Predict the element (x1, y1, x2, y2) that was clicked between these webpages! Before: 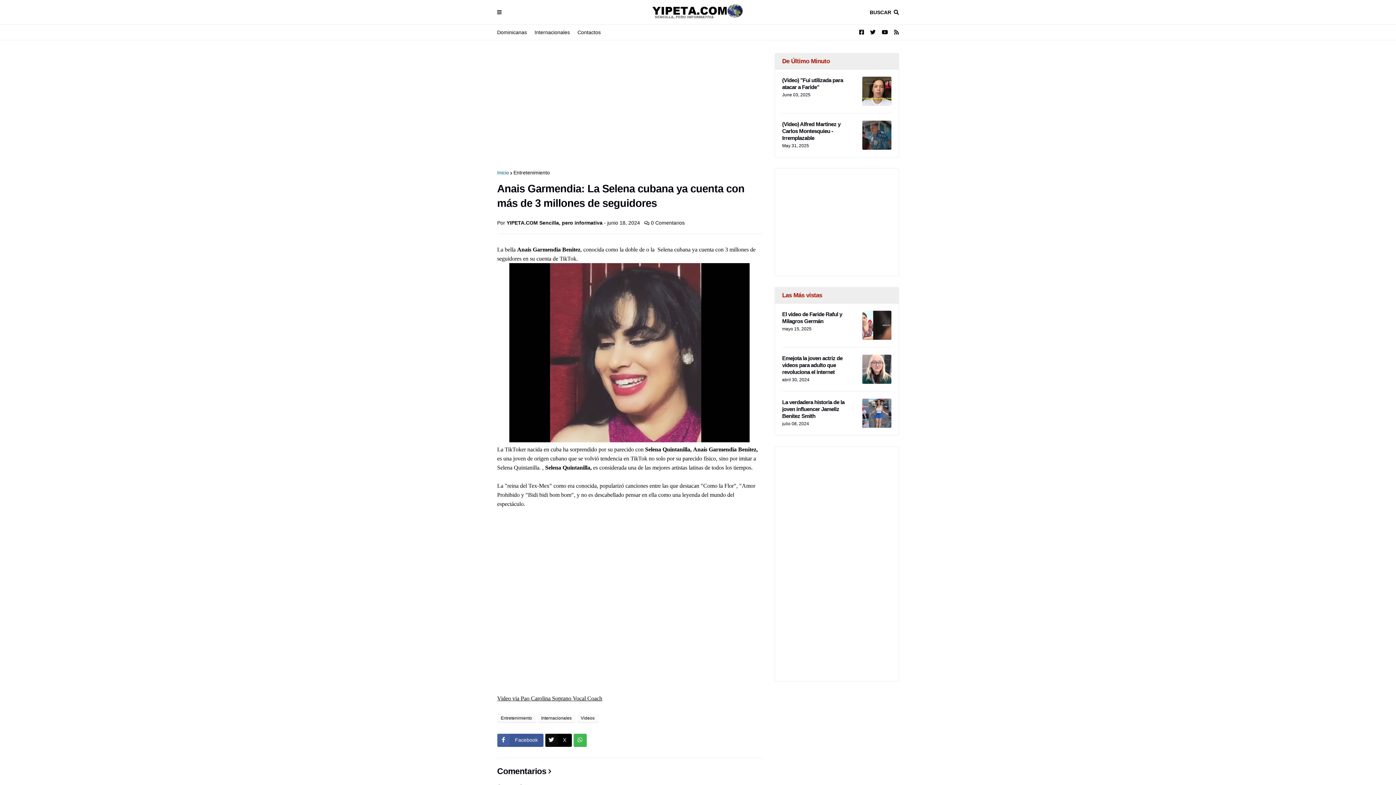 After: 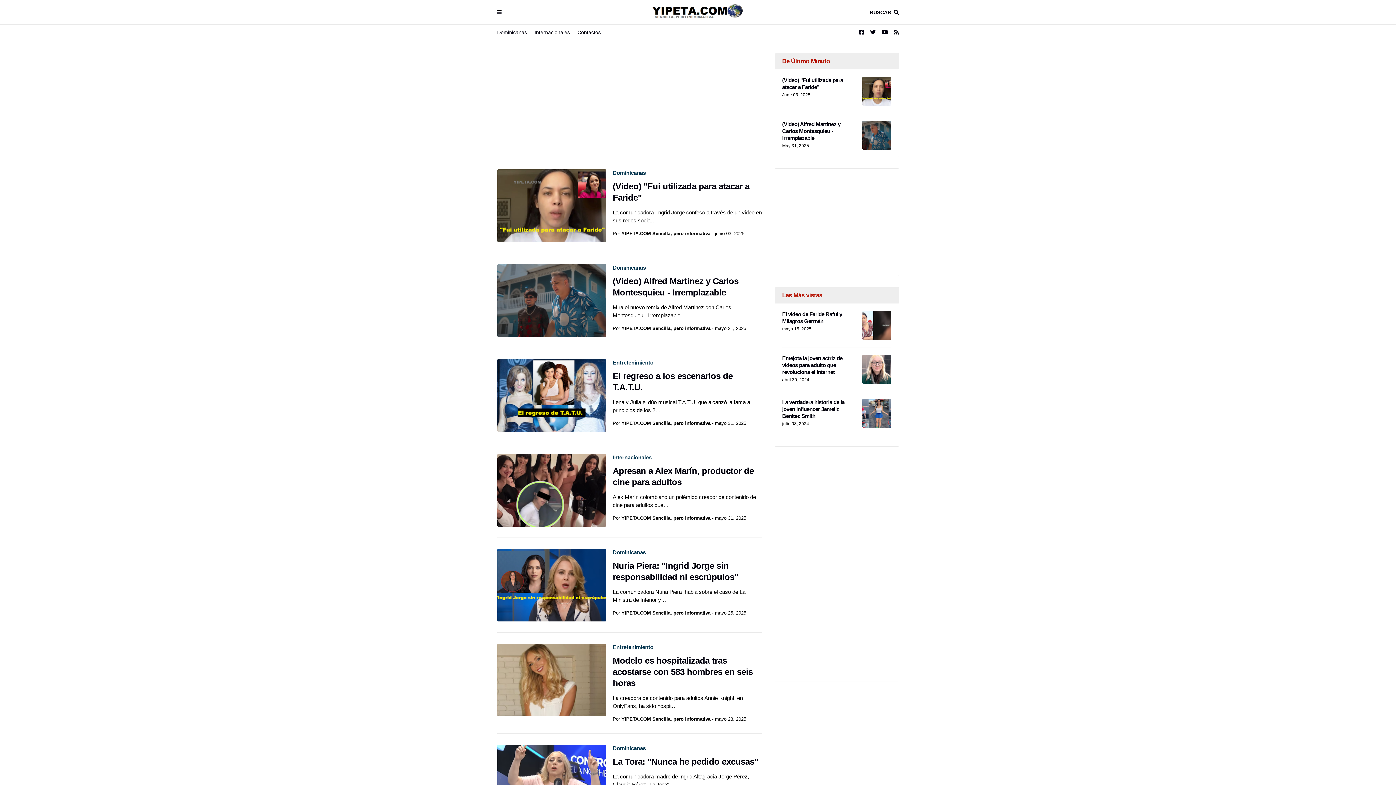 Action: label: Inicio bbox: (497, 169, 509, 176)